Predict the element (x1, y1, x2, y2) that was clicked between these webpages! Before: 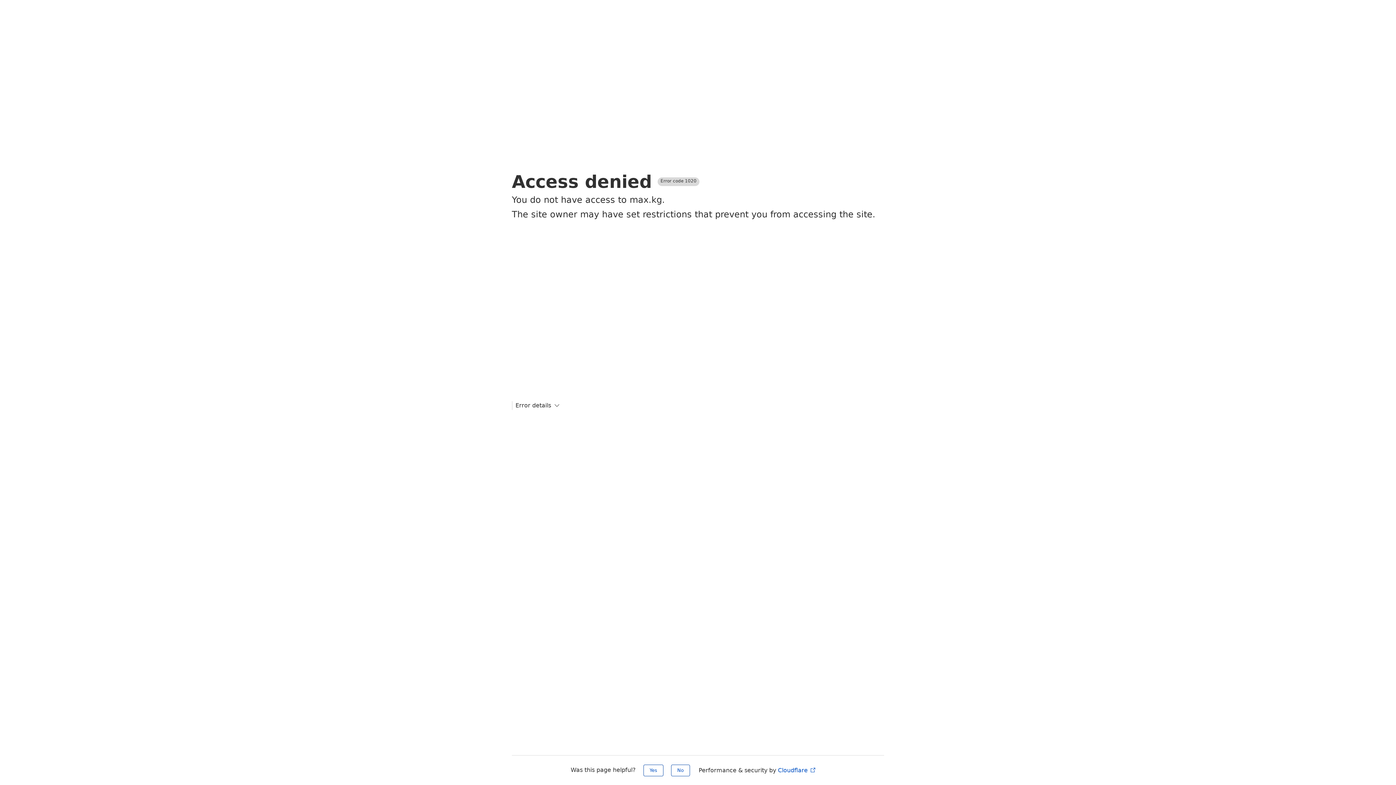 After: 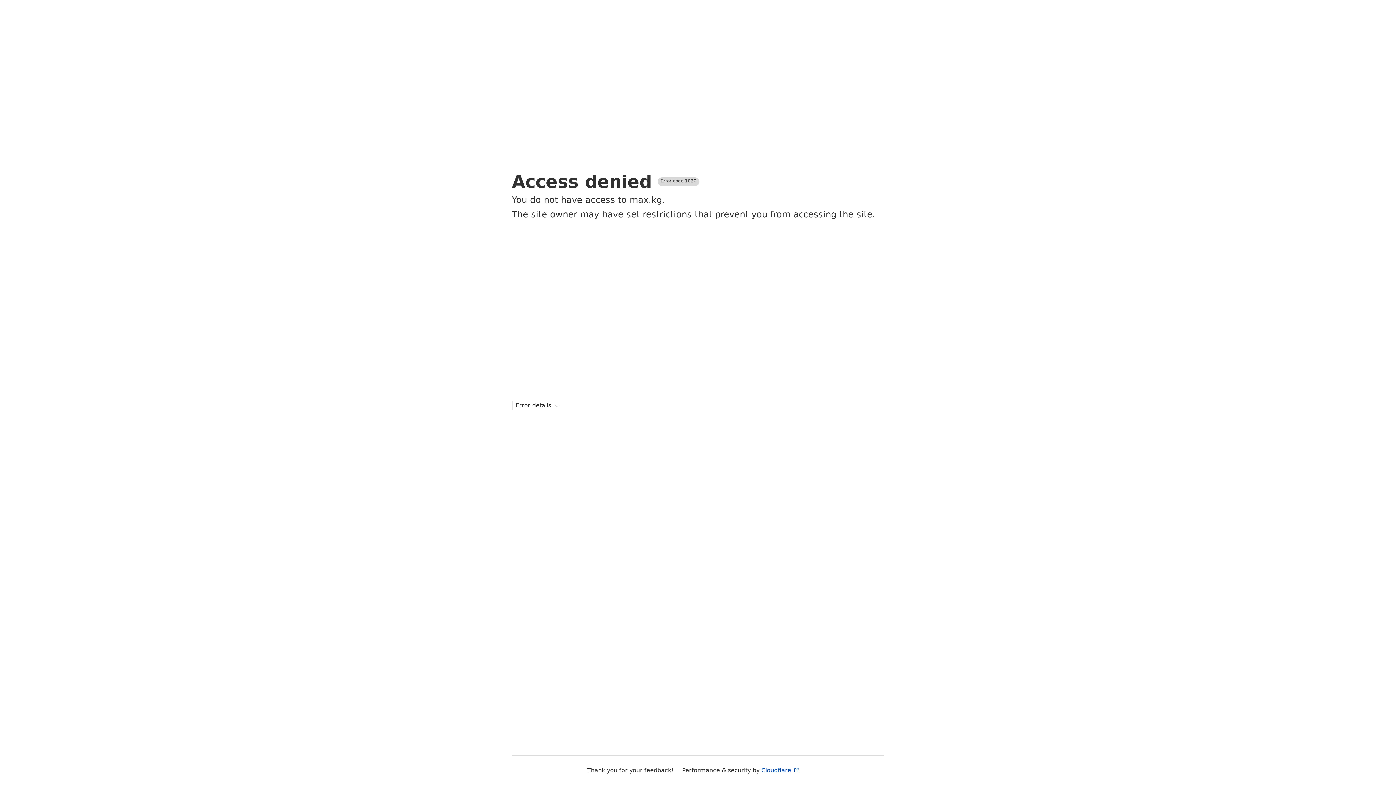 Action: label: Yes bbox: (643, 765, 663, 776)